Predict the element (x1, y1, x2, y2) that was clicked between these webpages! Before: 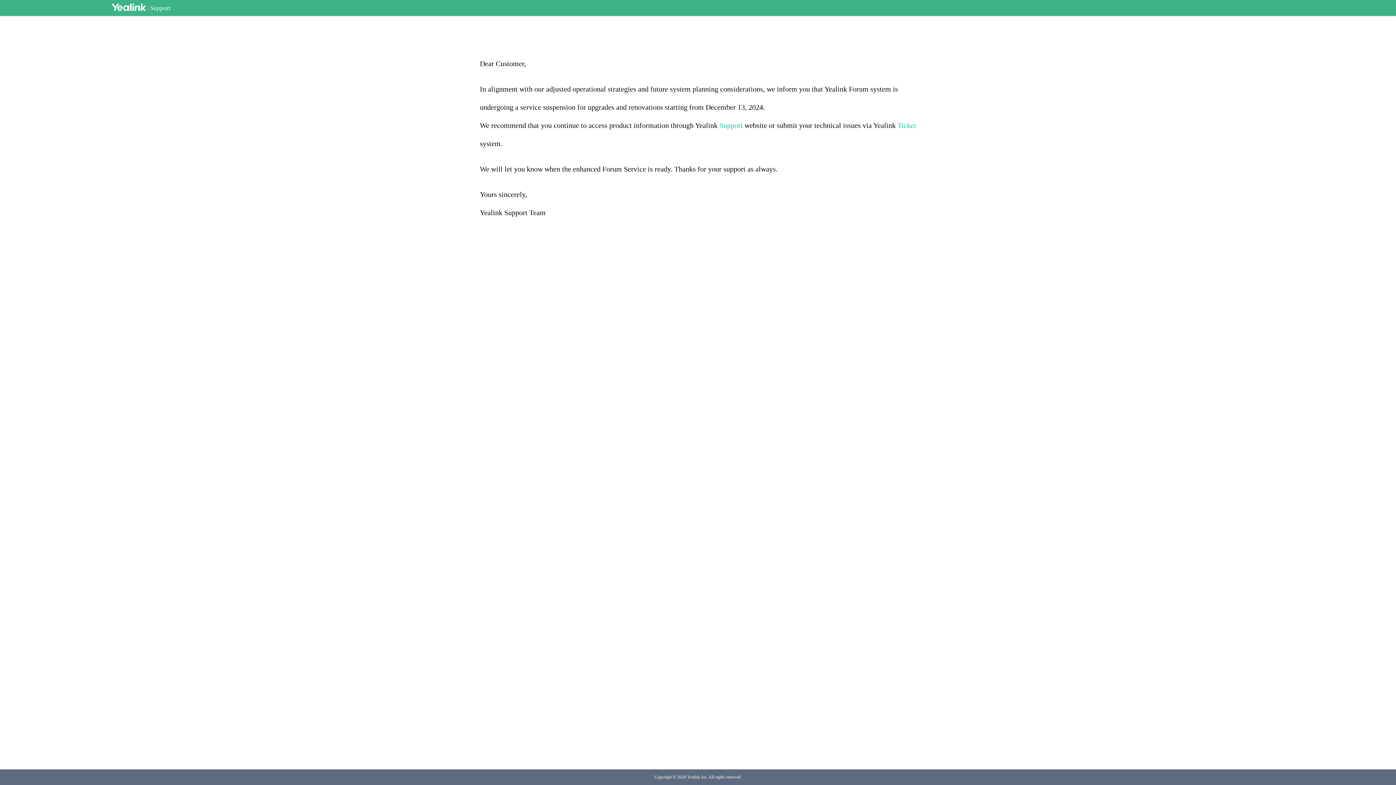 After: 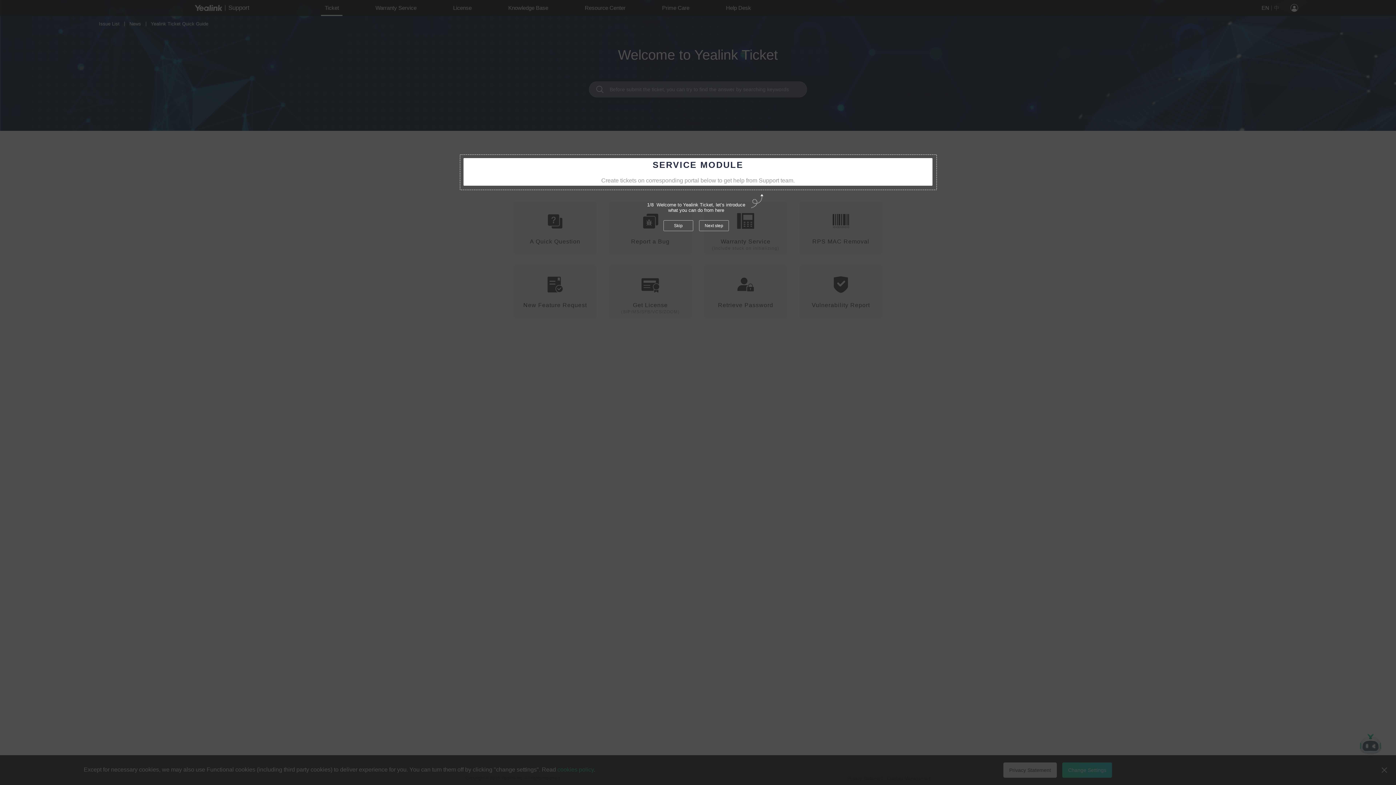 Action: label: Ticket bbox: (897, 121, 916, 129)